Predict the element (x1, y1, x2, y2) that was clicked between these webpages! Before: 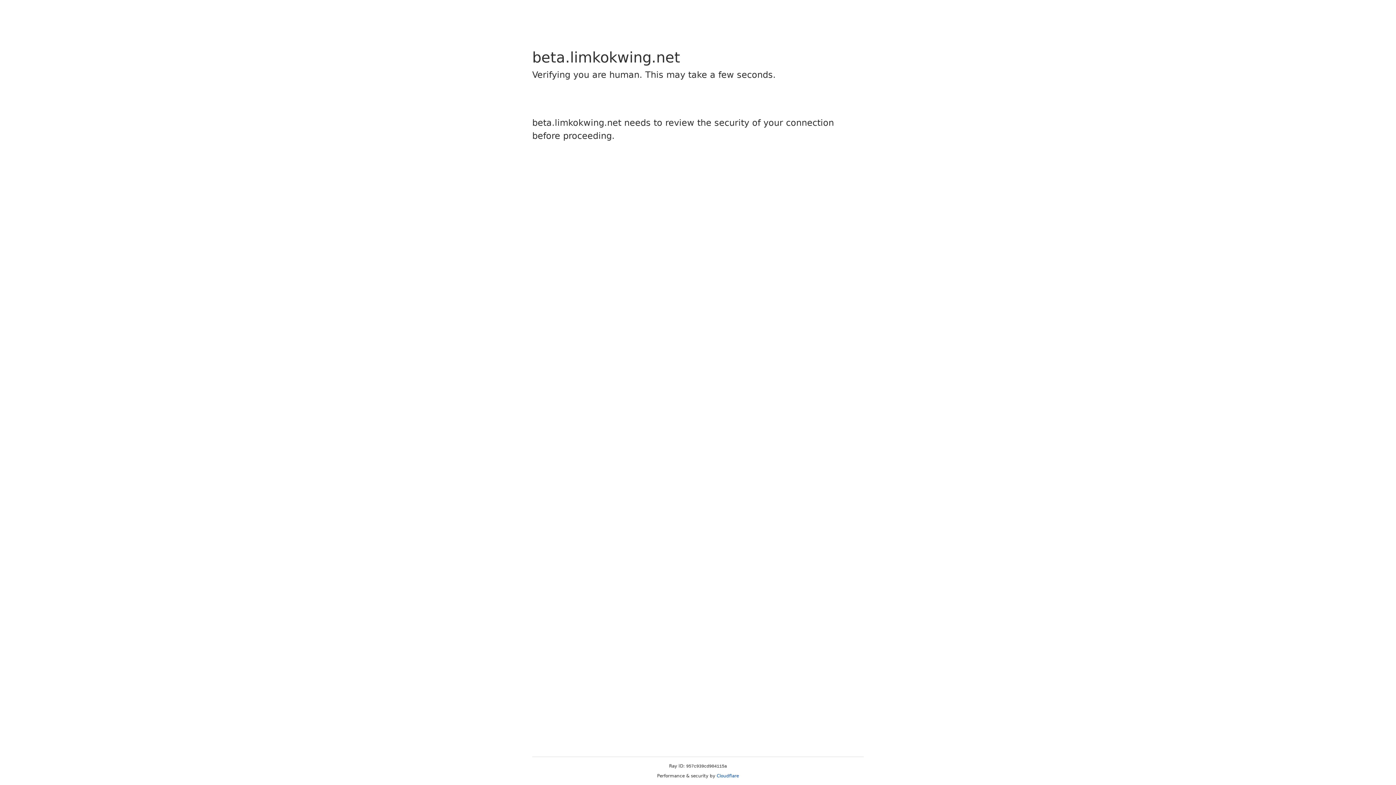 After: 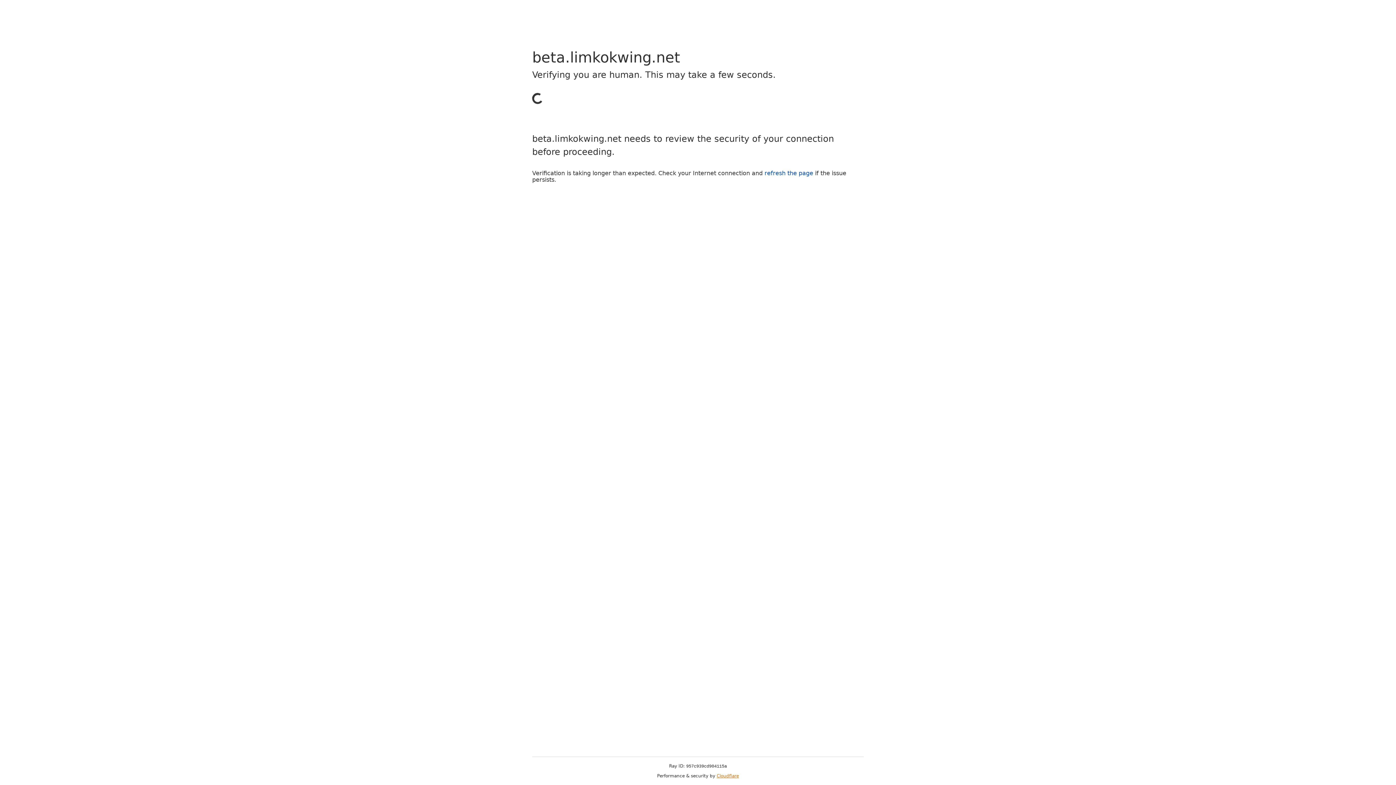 Action: bbox: (716, 773, 739, 778) label: Cloudflare